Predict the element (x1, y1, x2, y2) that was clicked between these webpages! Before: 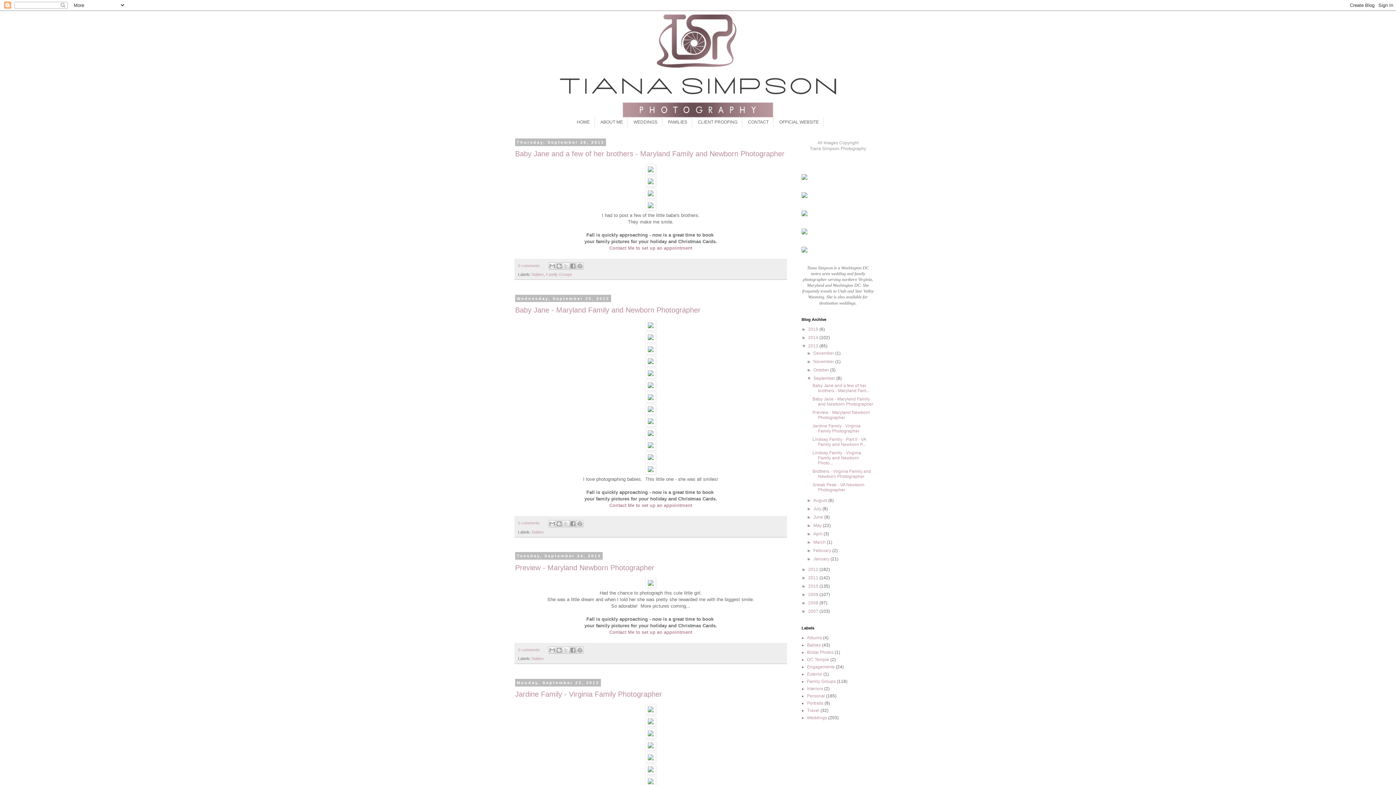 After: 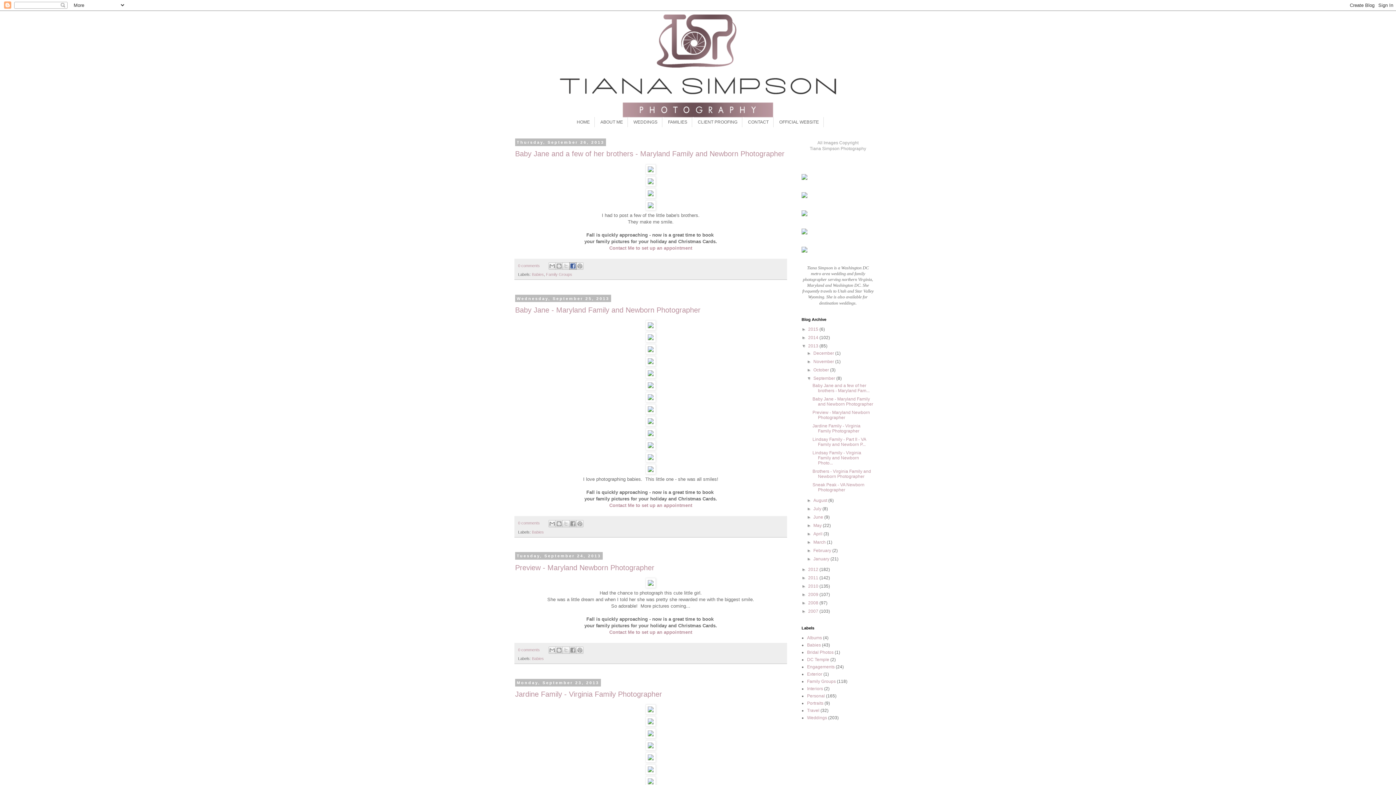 Action: label: Share to Facebook bbox: (569, 262, 576, 269)